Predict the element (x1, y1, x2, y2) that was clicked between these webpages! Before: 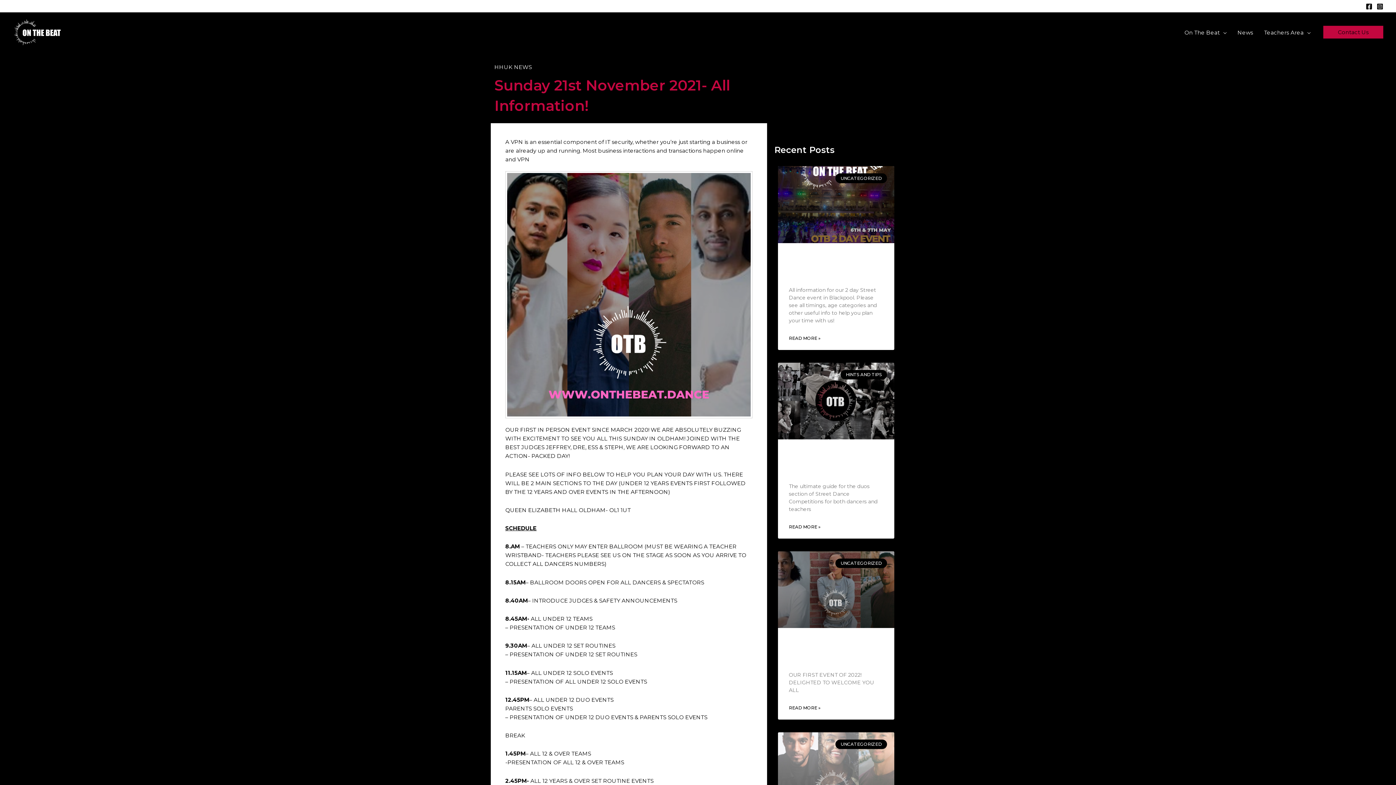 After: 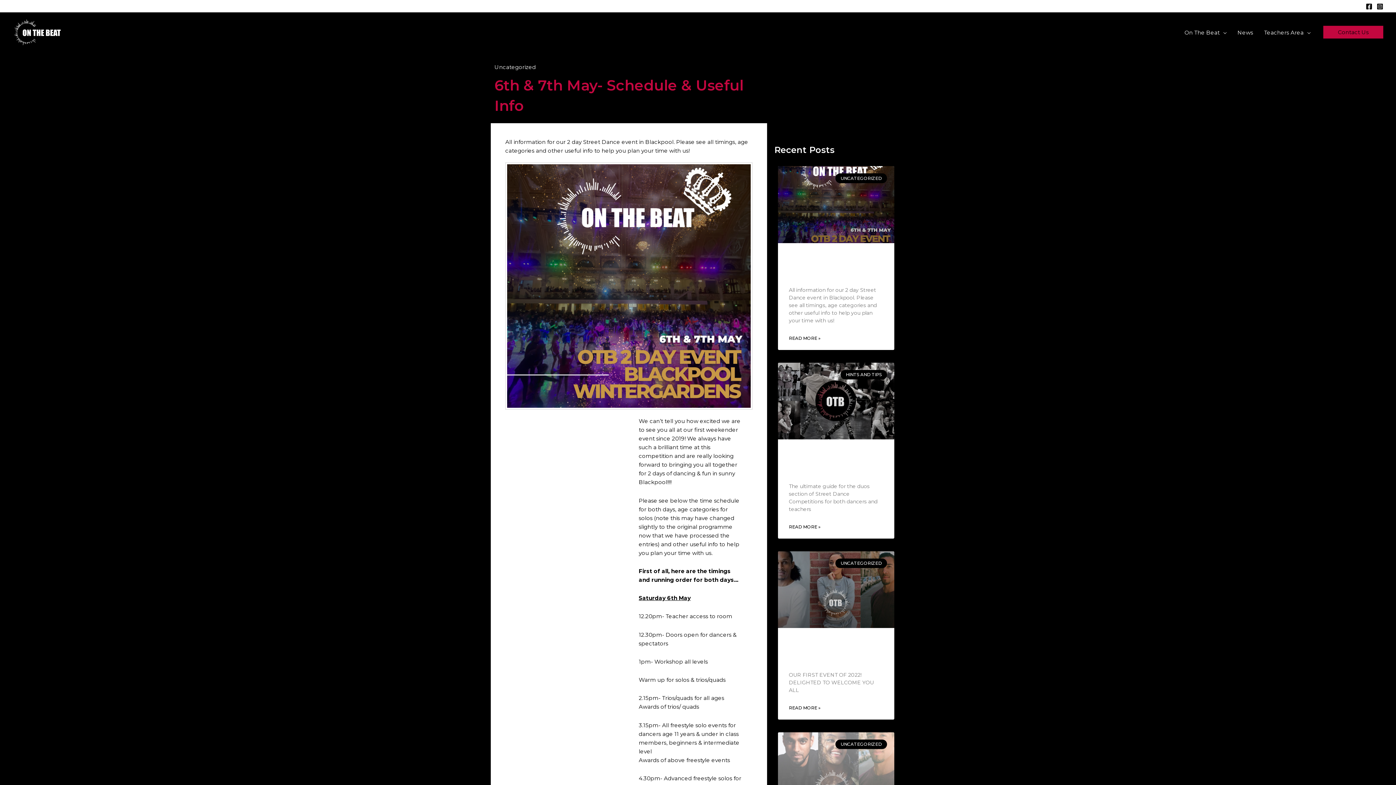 Action: bbox: (789, 334, 820, 342) label: Read more about 6th & 7th May- Schedule & Useful Info